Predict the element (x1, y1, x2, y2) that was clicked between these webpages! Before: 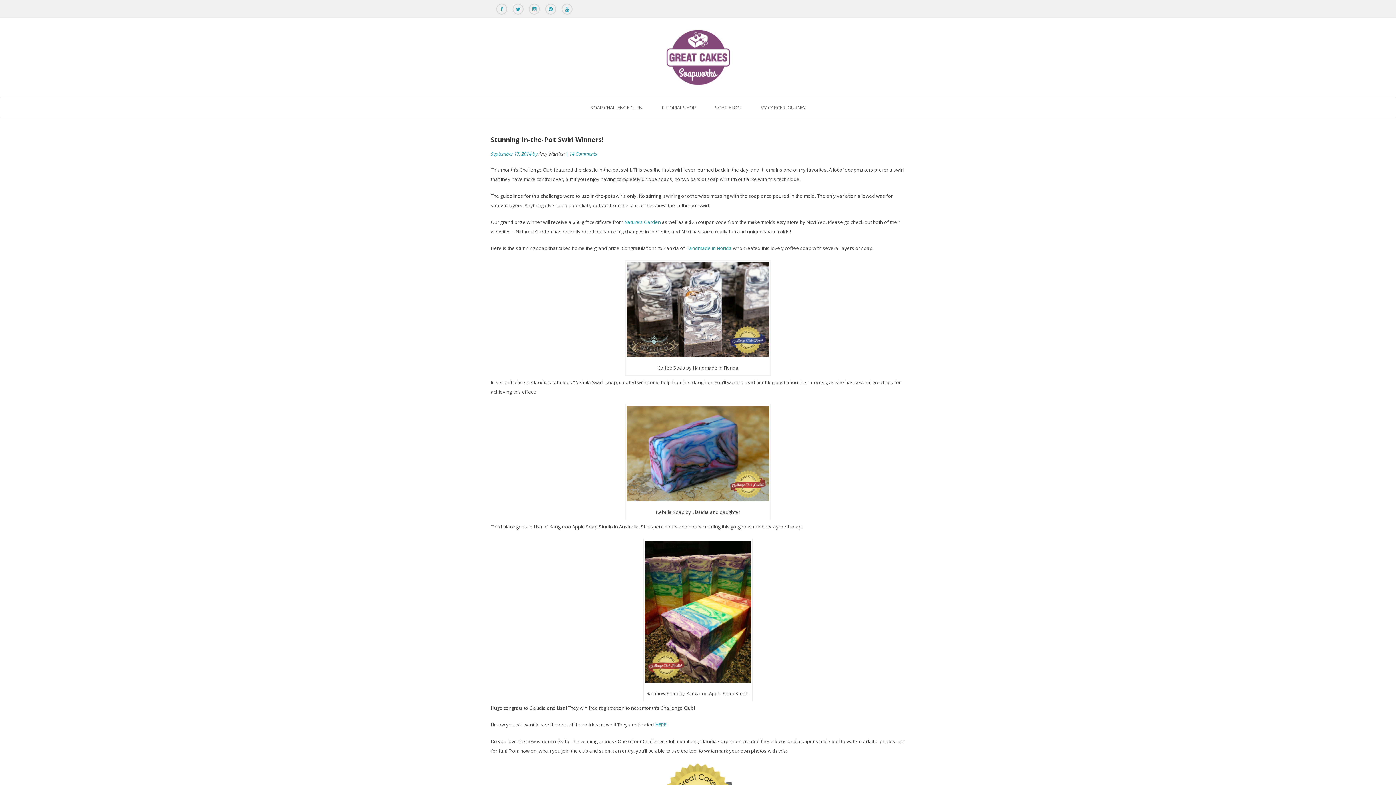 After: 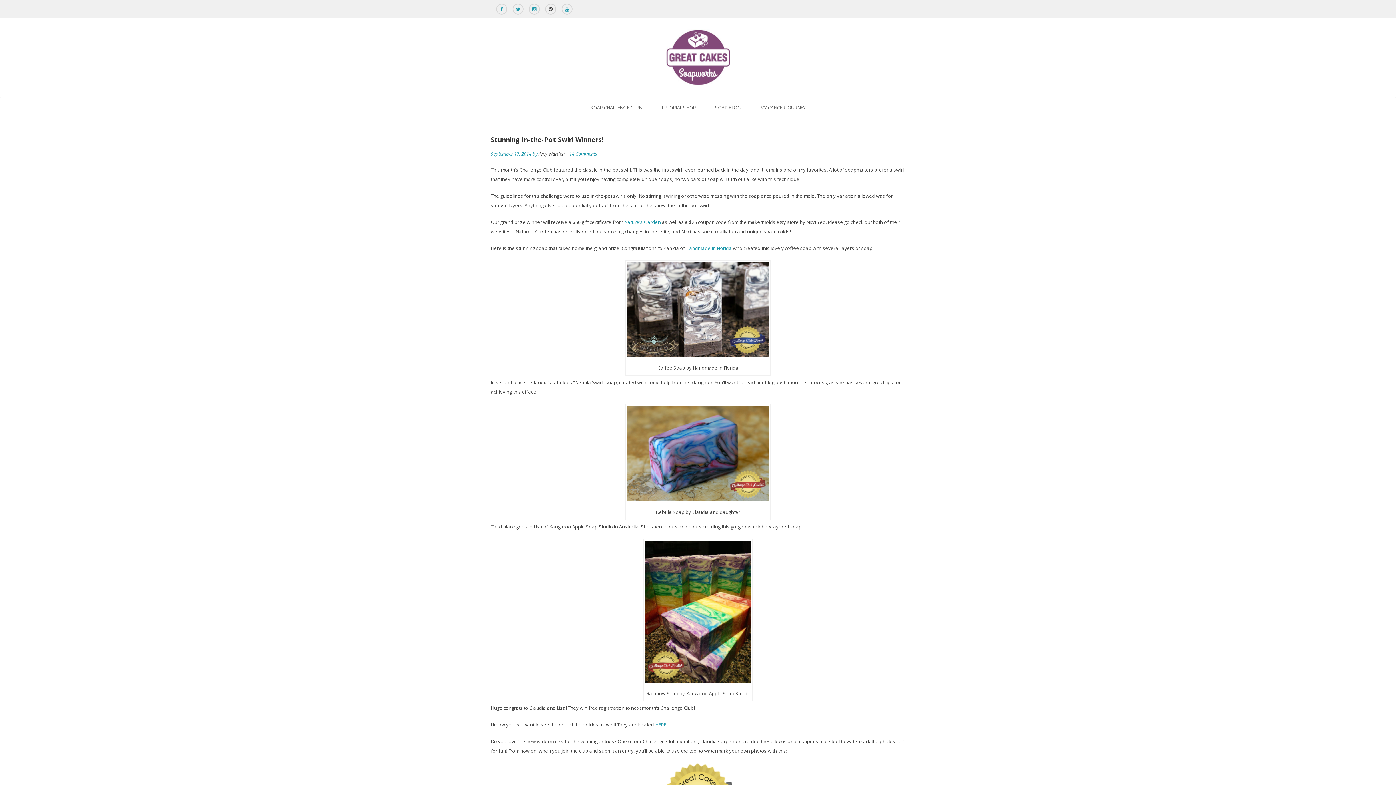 Action: bbox: (545, 3, 556, 14)